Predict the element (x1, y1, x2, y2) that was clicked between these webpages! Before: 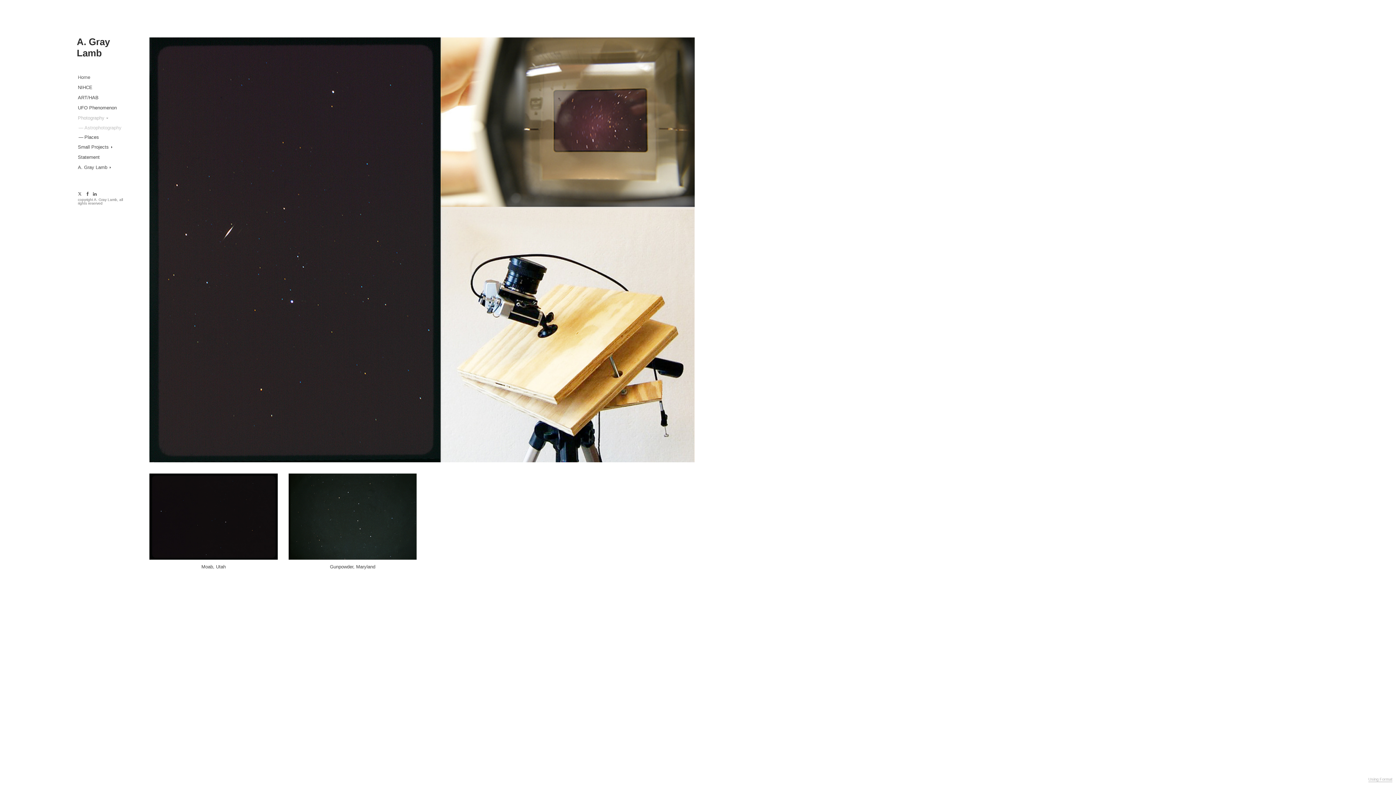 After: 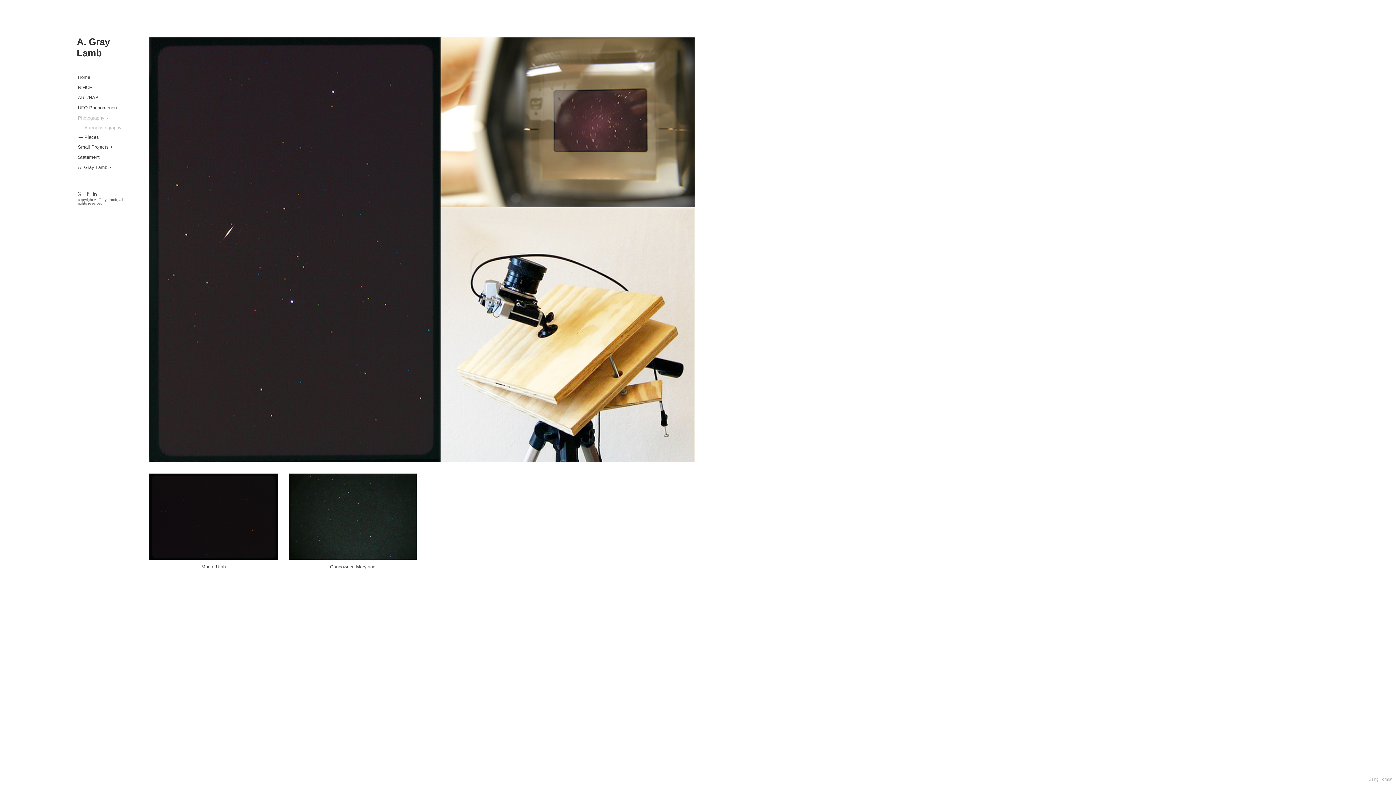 Action: bbox: (76, 124, 123, 132) label: —
Astrophotography